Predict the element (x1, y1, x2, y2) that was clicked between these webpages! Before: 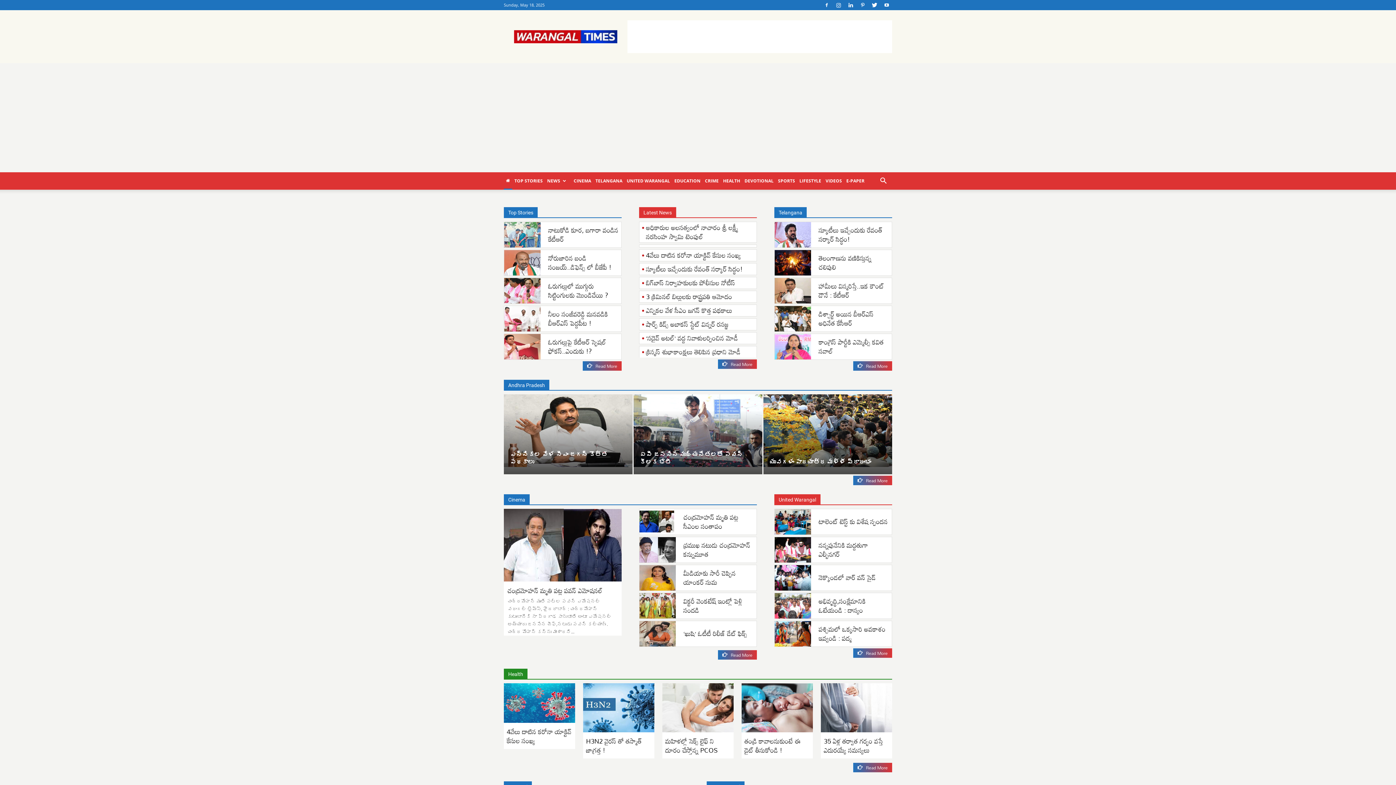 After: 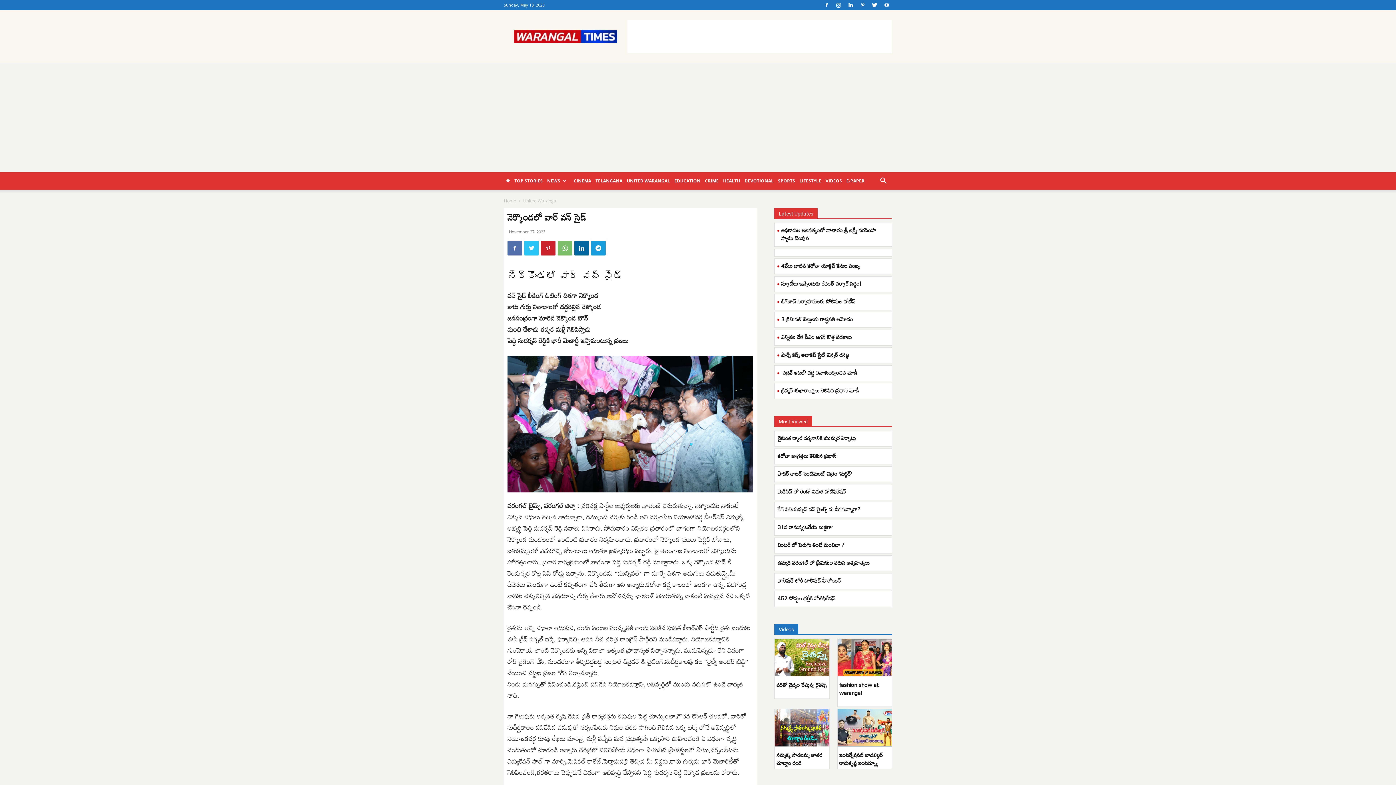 Action: bbox: (774, 565, 811, 590)